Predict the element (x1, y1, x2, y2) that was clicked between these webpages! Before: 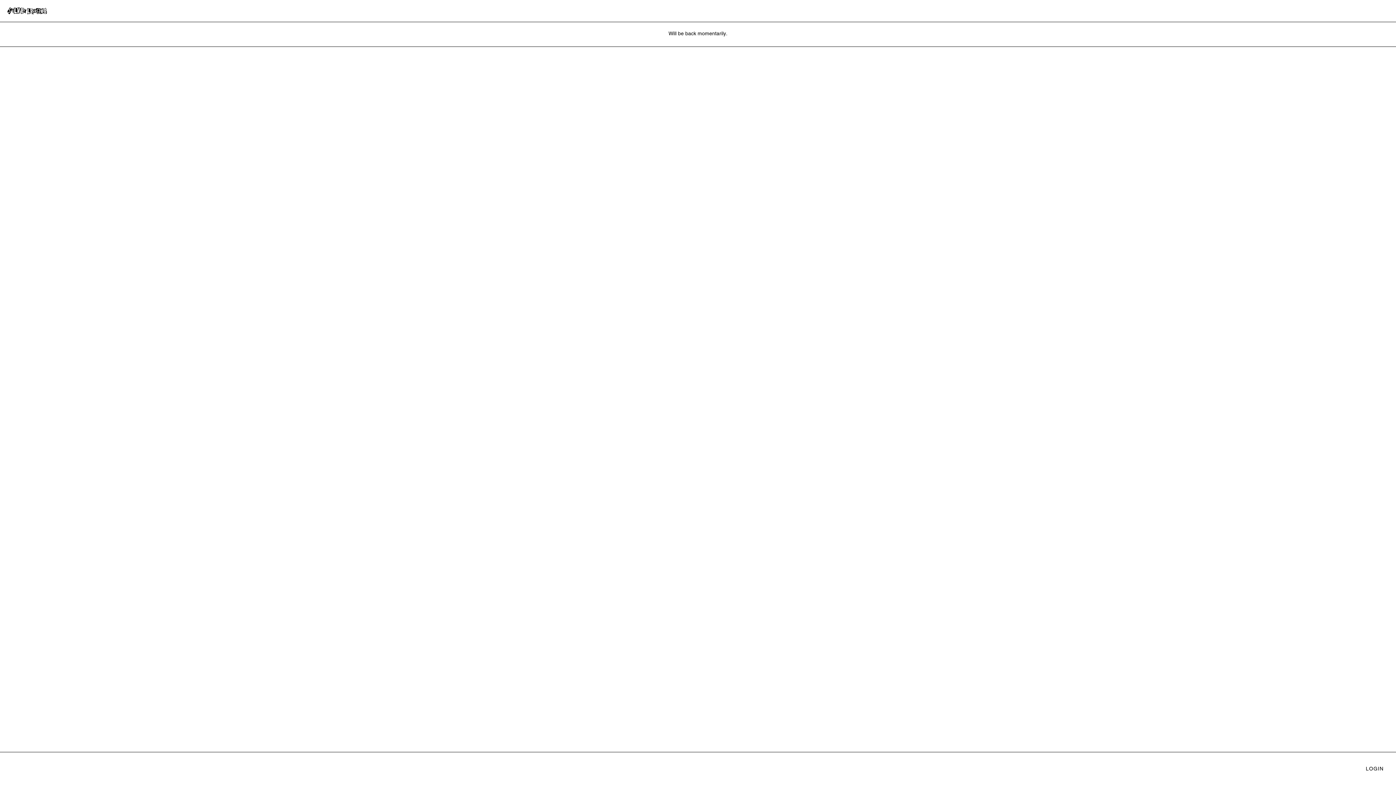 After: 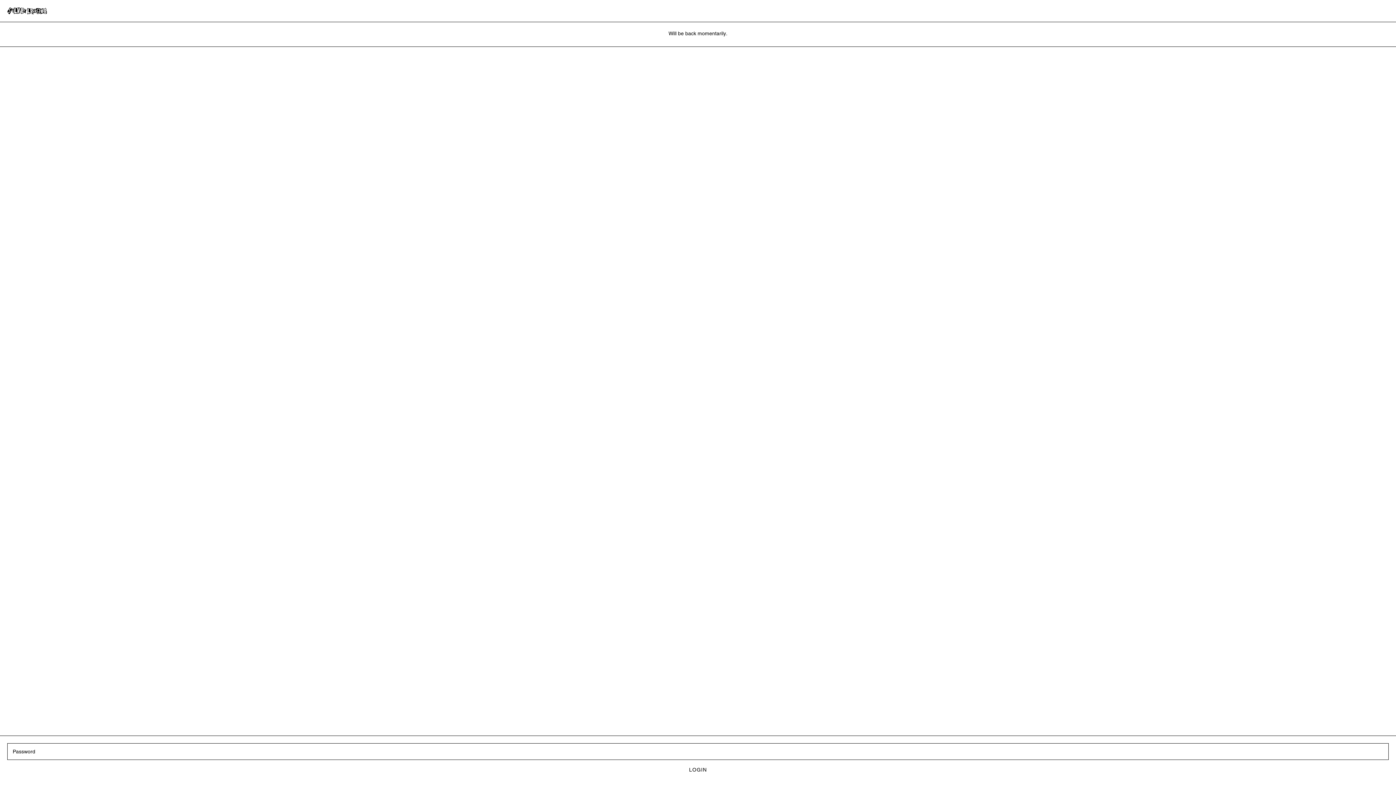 Action: bbox: (1361, 760, 1389, 778) label: LOGIN